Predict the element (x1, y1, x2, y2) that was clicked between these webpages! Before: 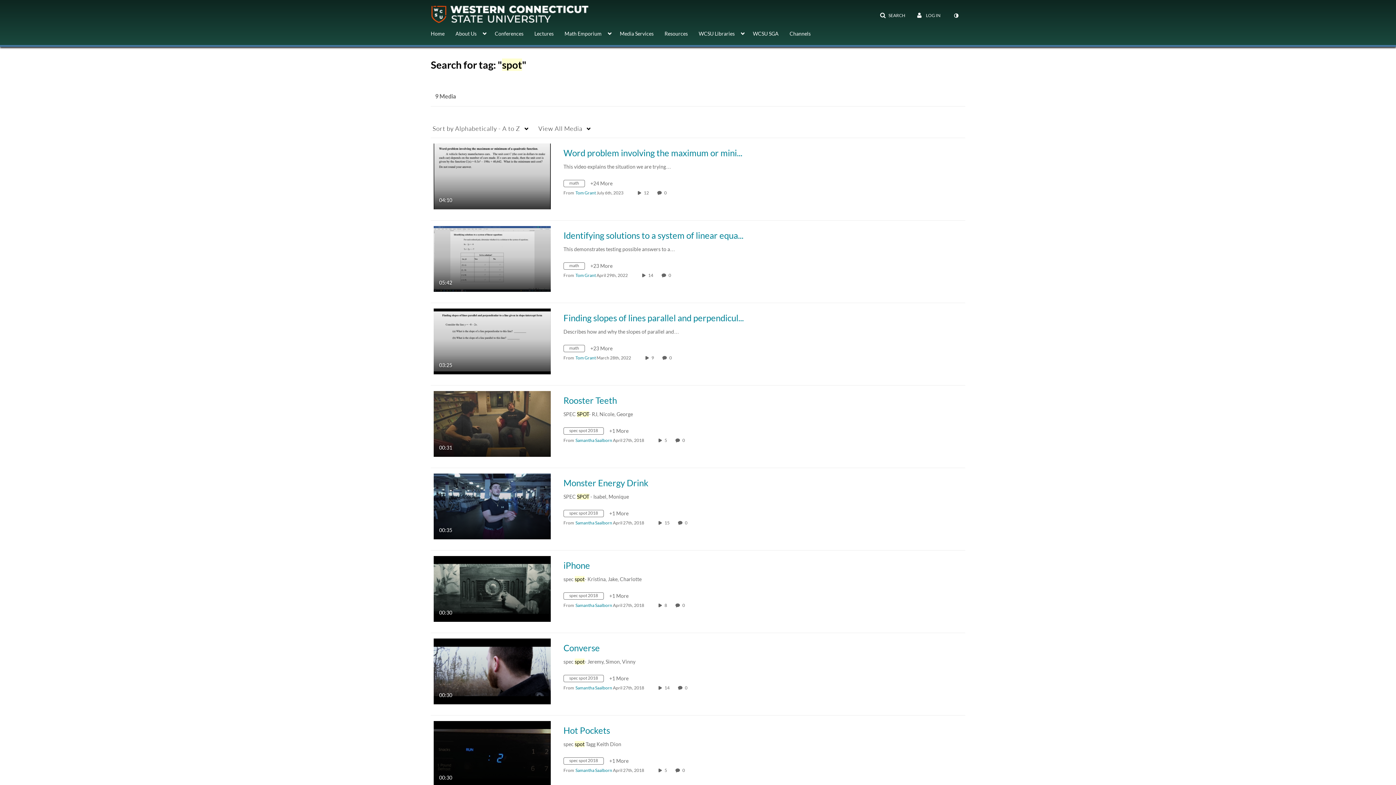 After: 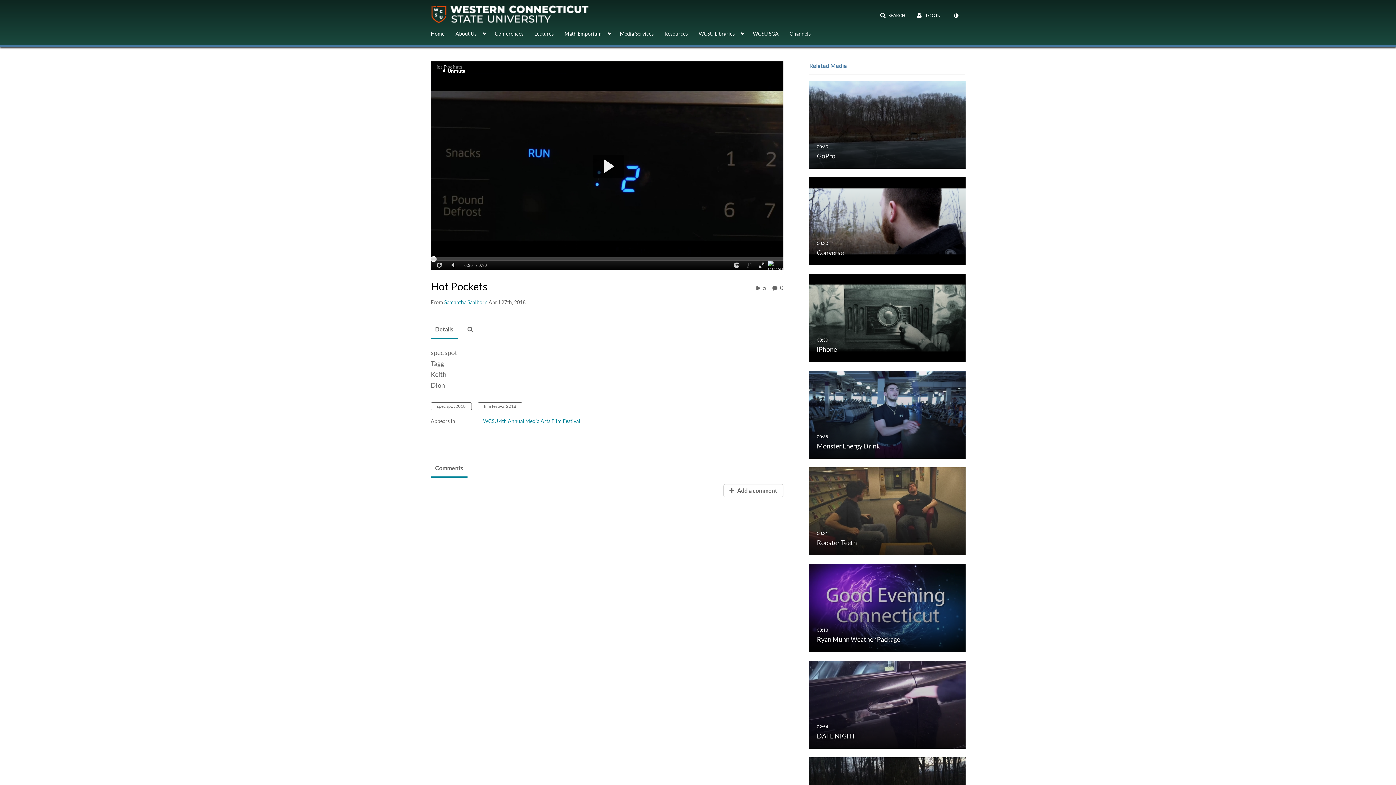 Action: bbox: (433, 750, 550, 756) label: Hot Pockets

00:30
duration 30 seconds